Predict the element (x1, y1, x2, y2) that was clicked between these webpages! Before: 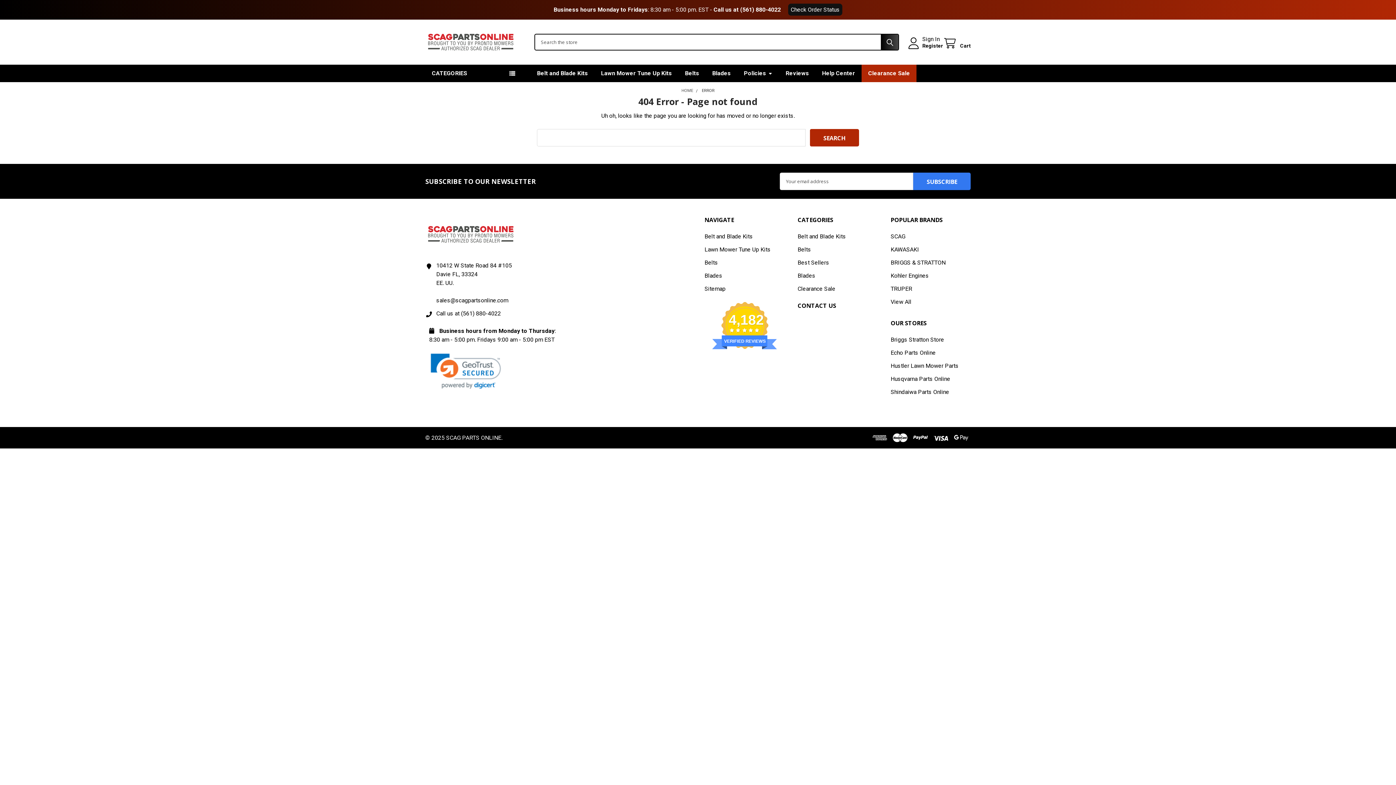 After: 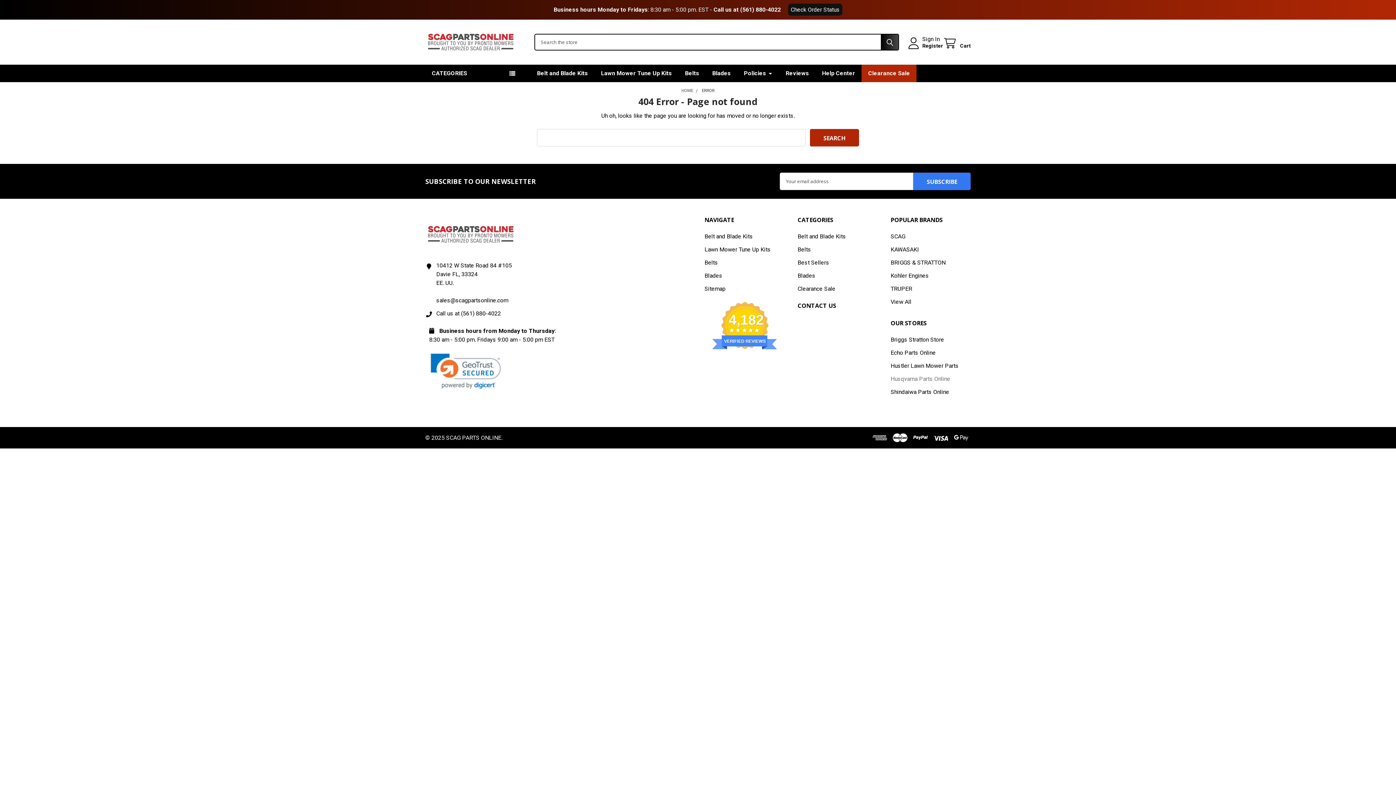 Action: bbox: (890, 375, 950, 382) label: Husqvarna Parts Online